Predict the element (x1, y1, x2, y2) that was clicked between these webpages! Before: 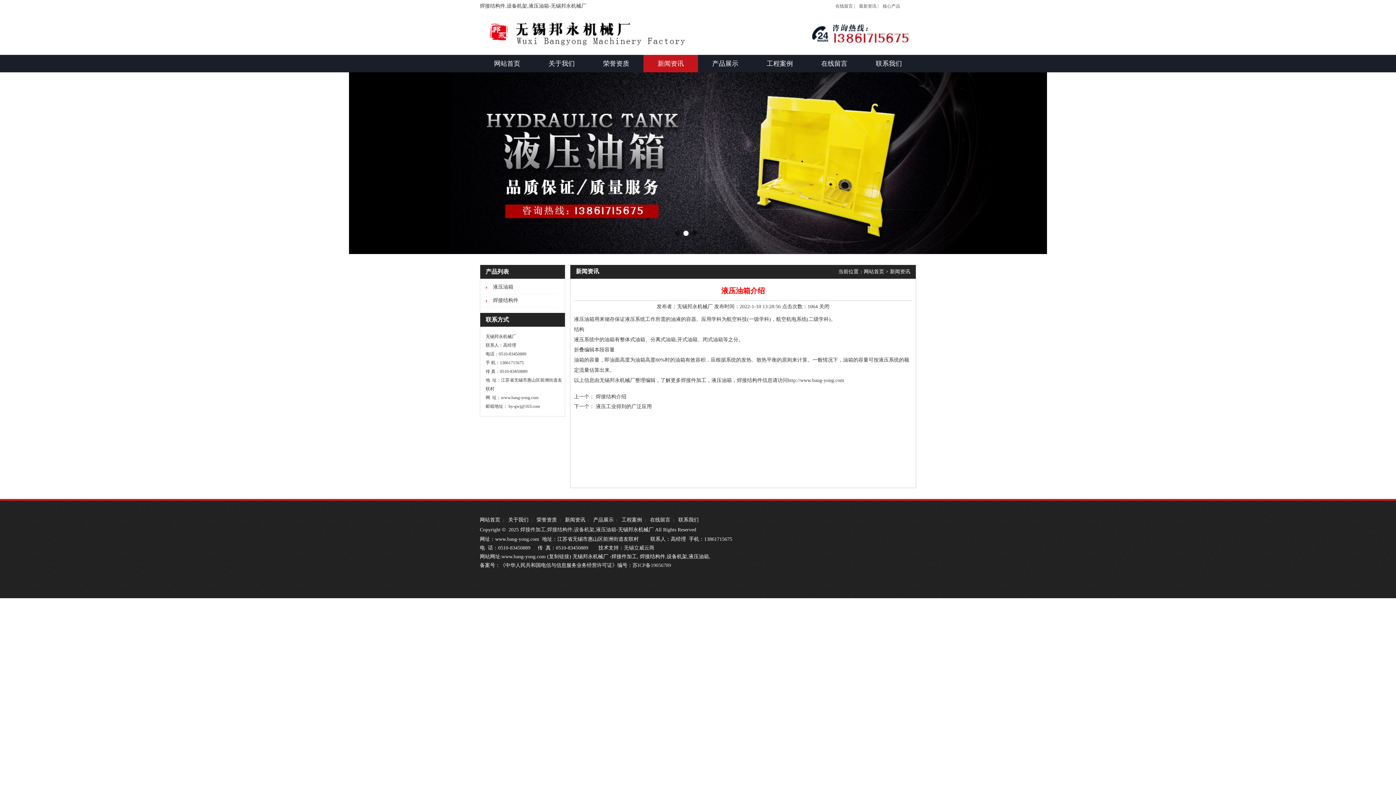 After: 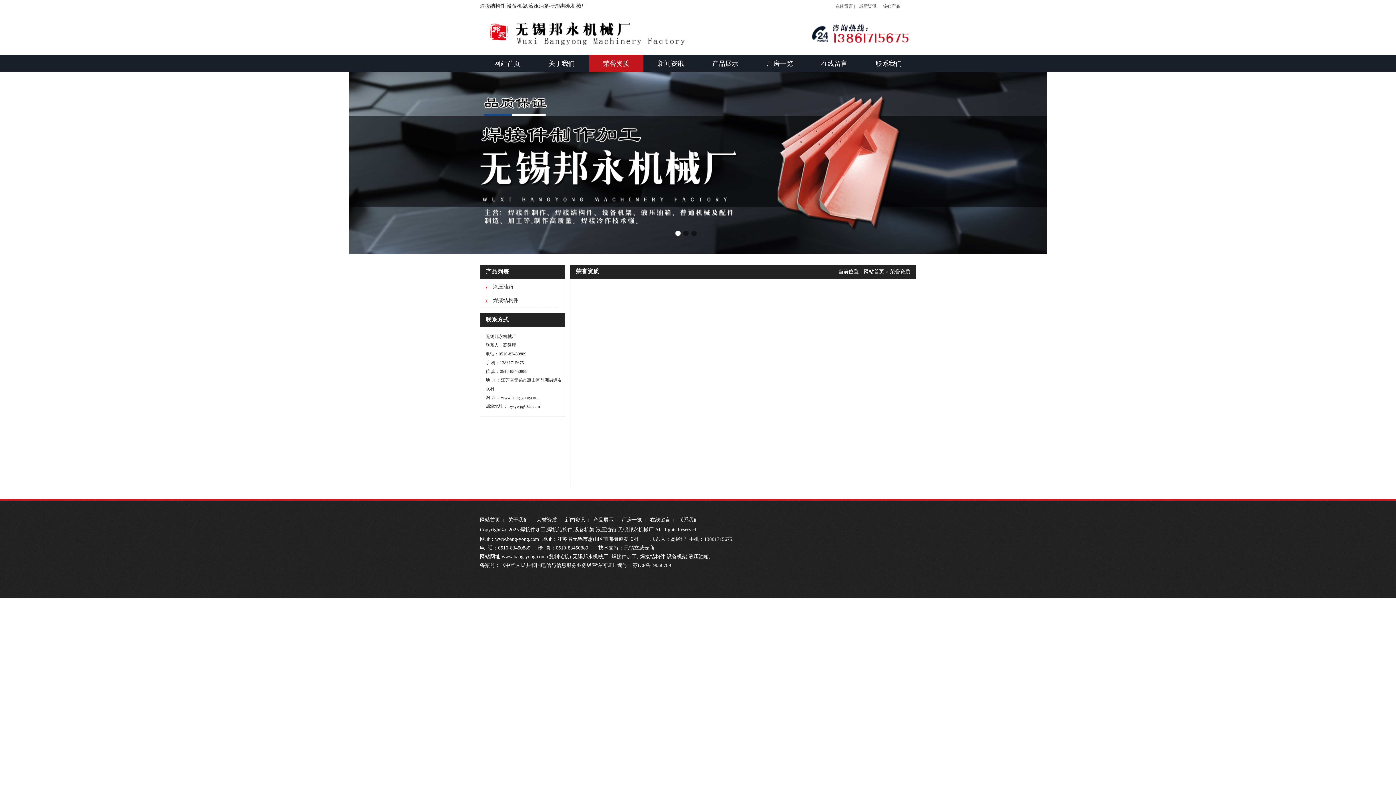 Action: bbox: (603, 60, 629, 67) label: 荣誉资质